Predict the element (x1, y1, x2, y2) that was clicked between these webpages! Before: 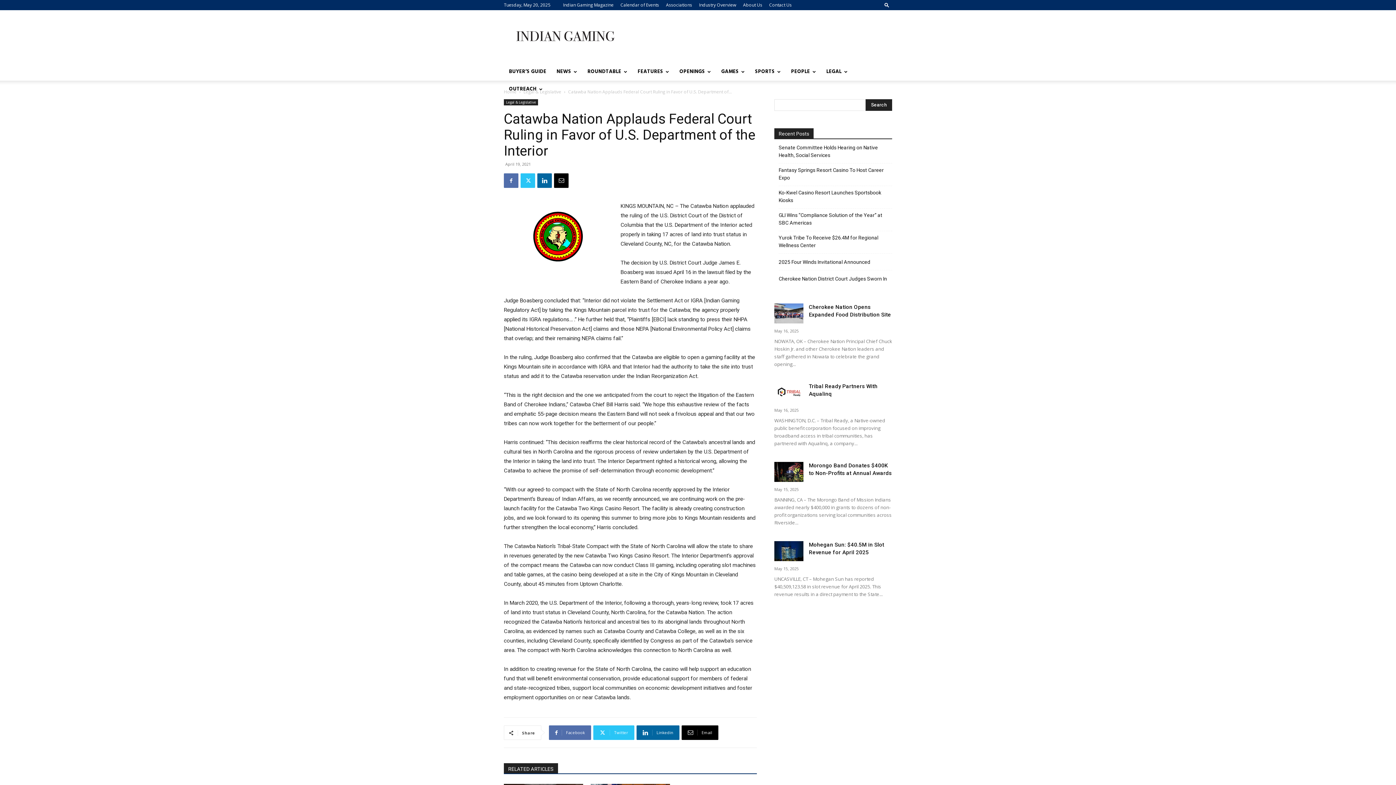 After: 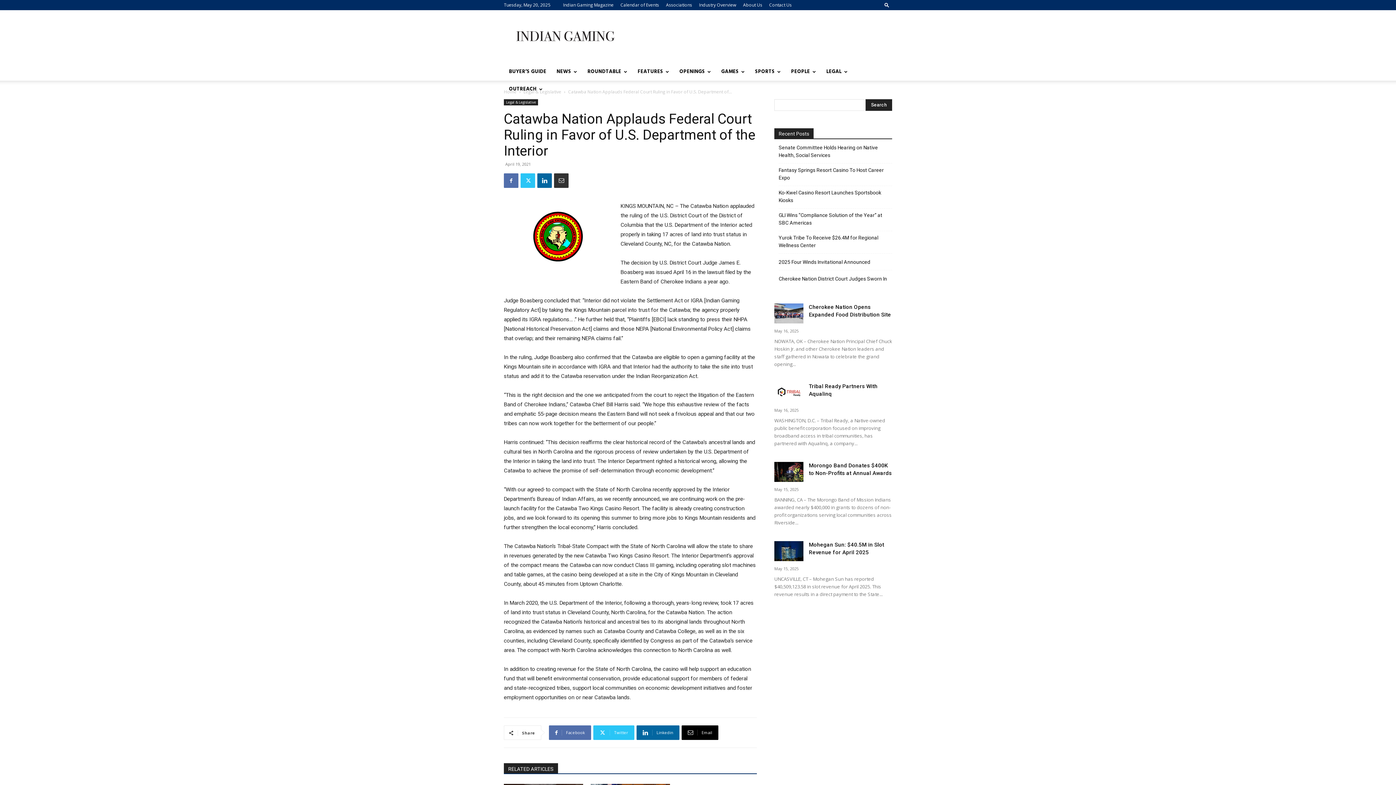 Action: bbox: (554, 173, 568, 188)